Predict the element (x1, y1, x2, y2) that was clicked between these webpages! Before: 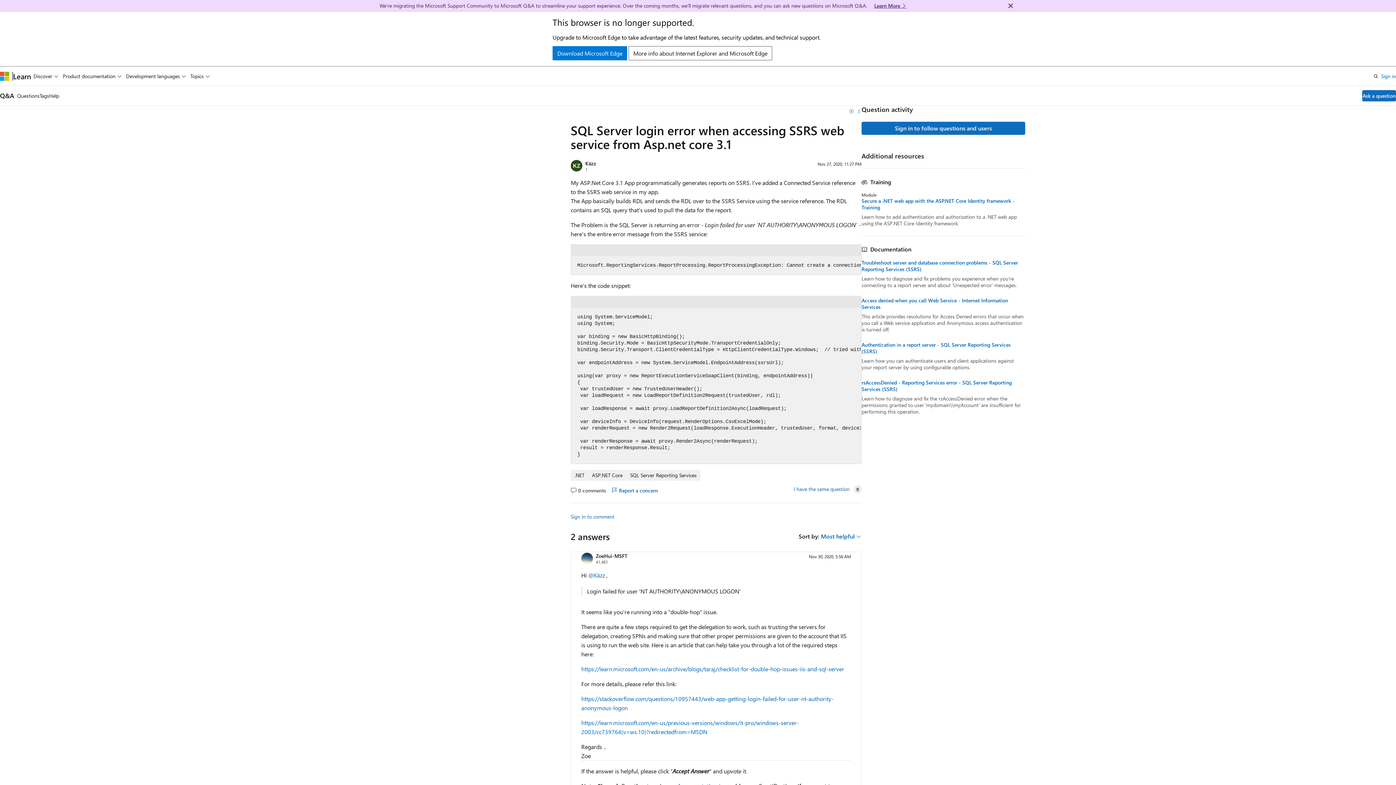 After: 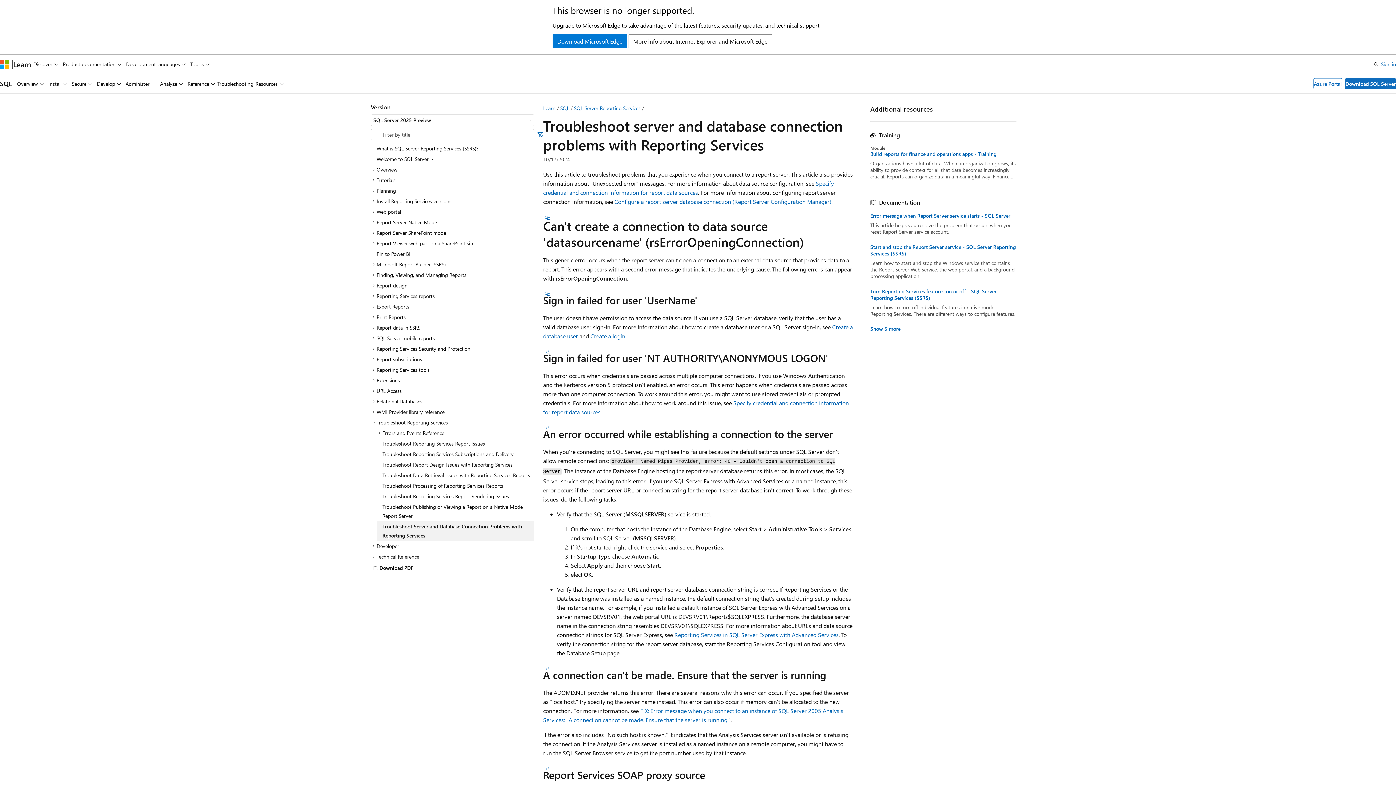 Action: bbox: (861, 259, 1025, 272) label: Troubleshoot server and database connection problems - SQL Server Reporting Services (SSRS)